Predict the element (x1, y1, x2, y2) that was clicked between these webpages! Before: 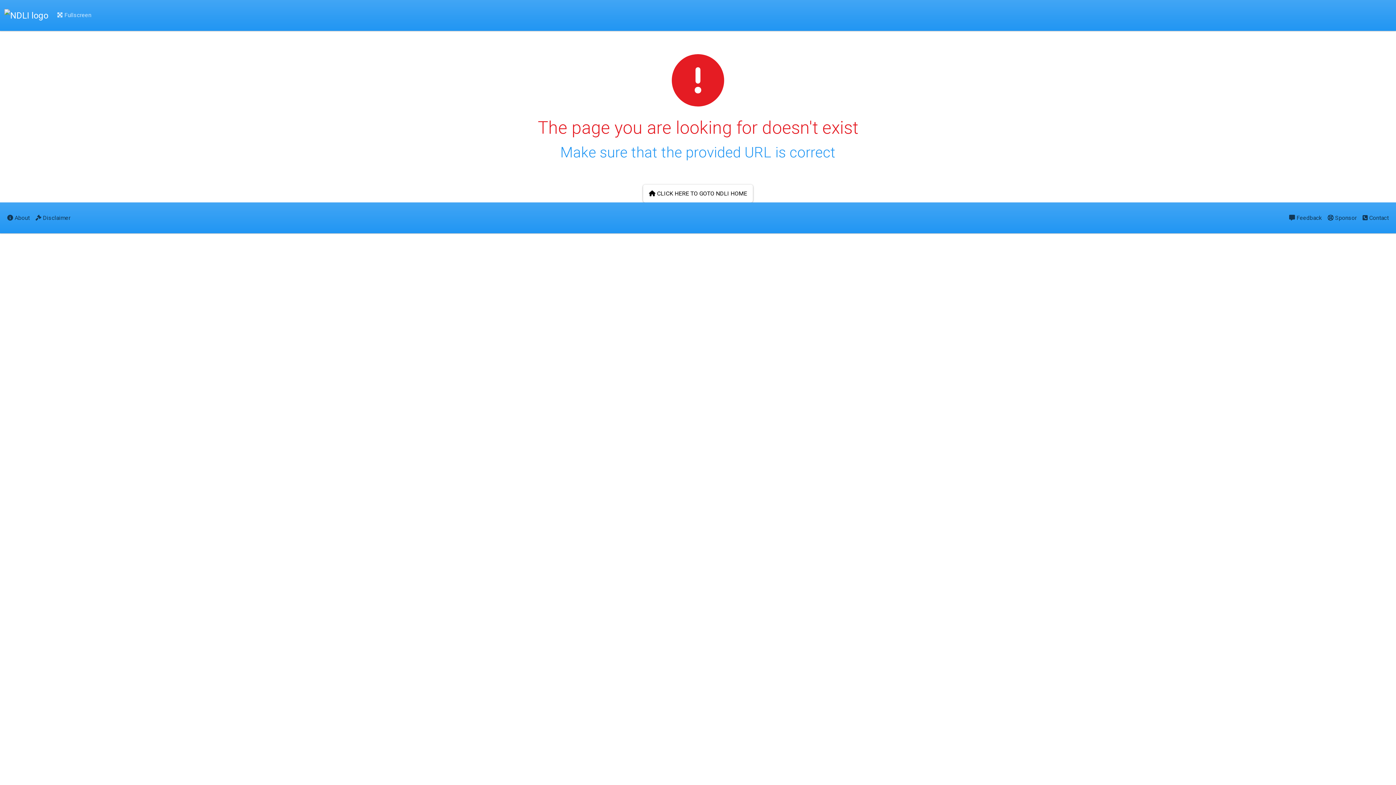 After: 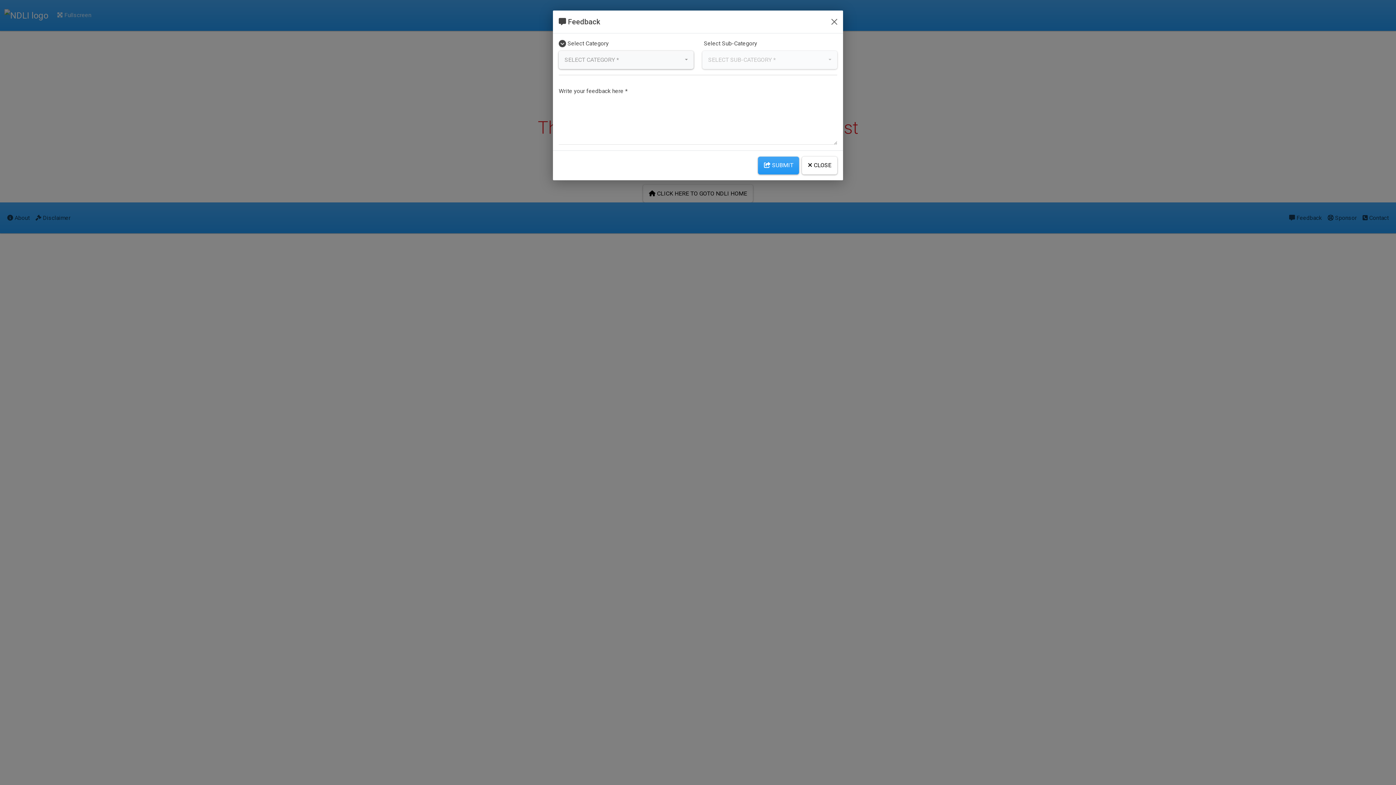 Action: label:  Feedback bbox: (1286, 208, 1325, 227)